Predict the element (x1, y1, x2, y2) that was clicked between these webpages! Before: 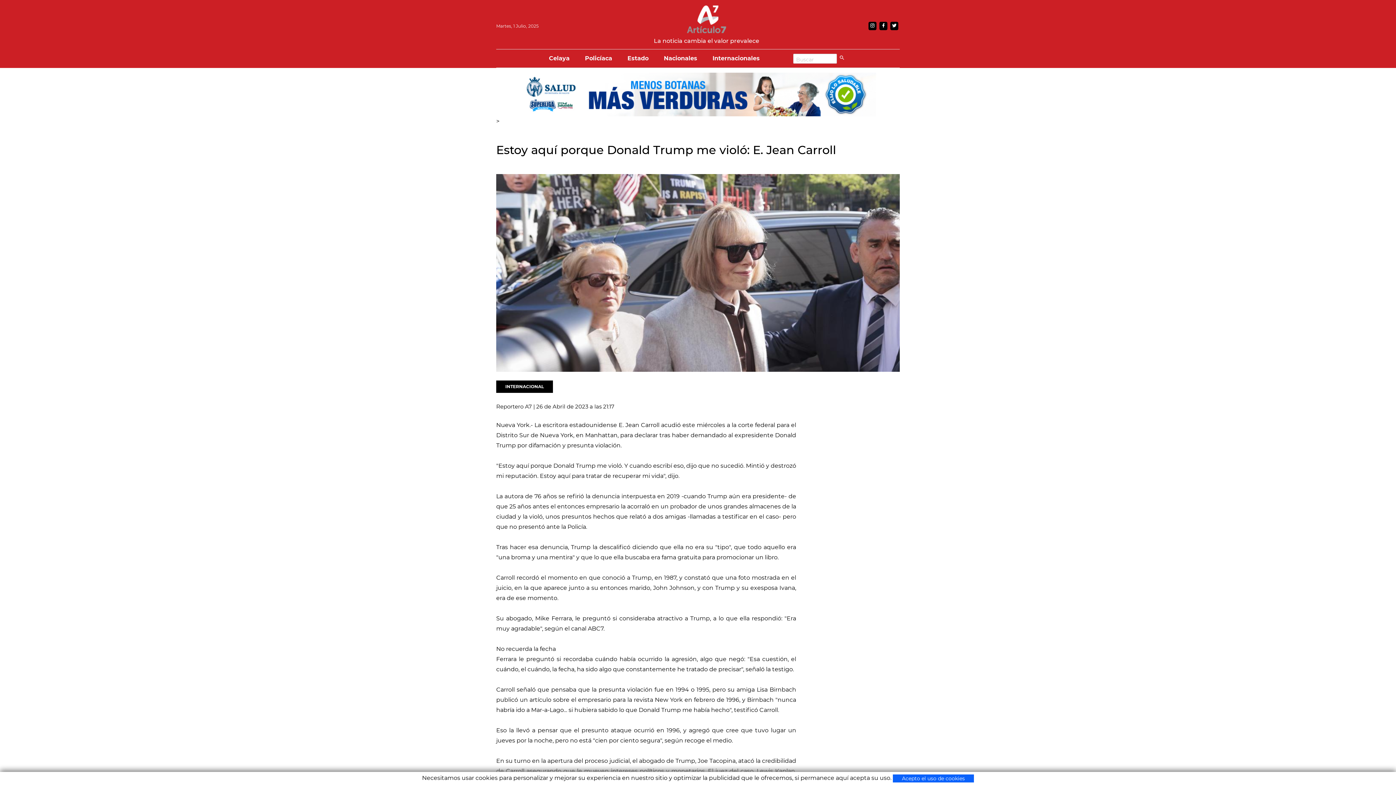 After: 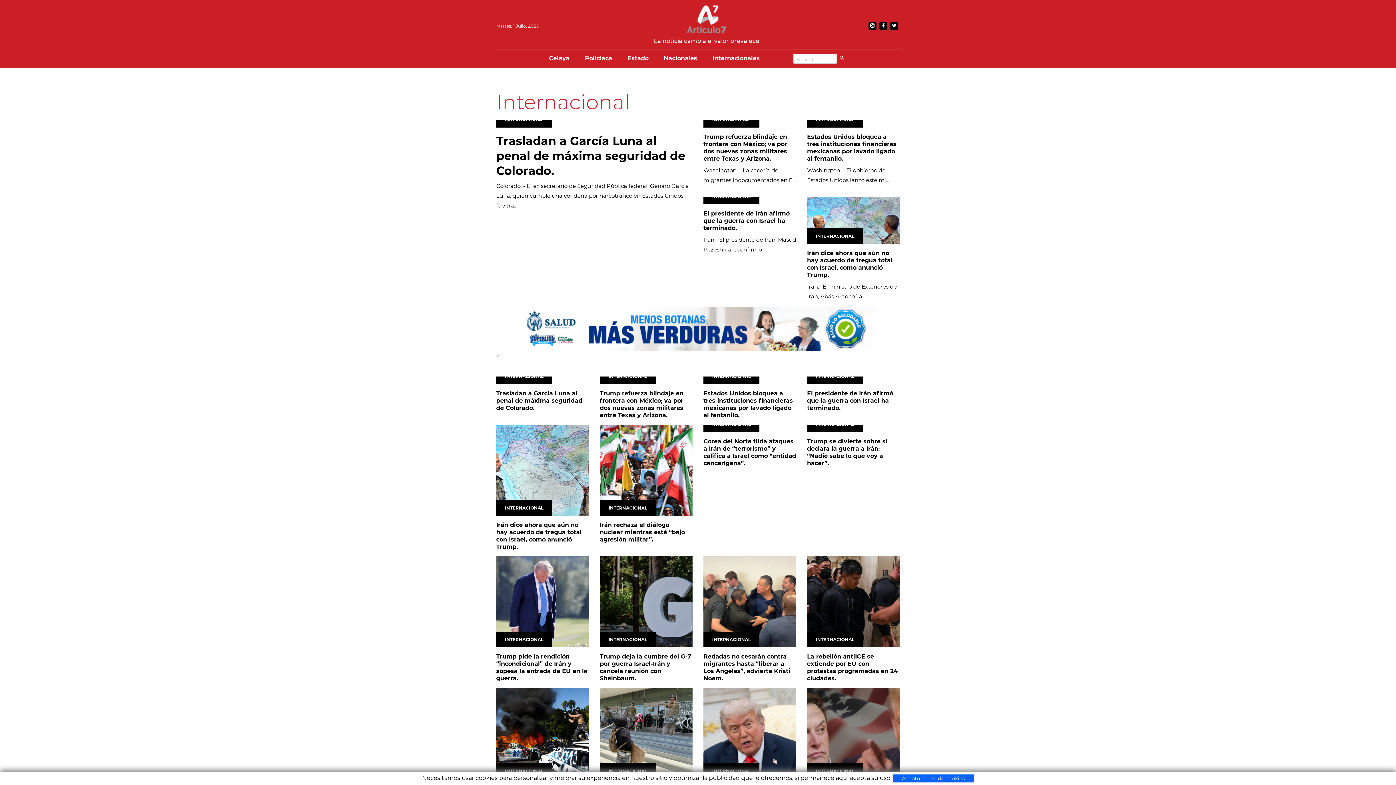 Action: bbox: (712, 49, 760, 67) label: Internacionales